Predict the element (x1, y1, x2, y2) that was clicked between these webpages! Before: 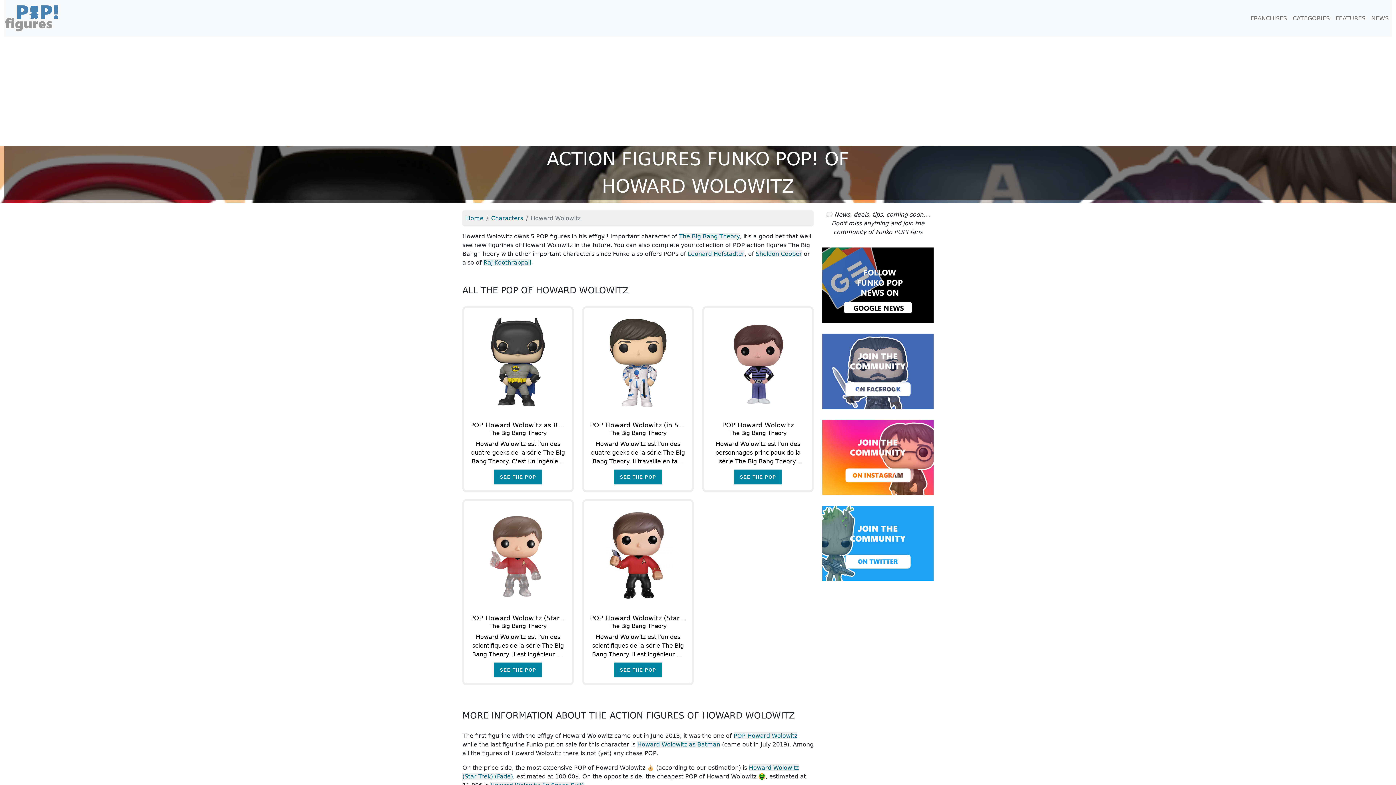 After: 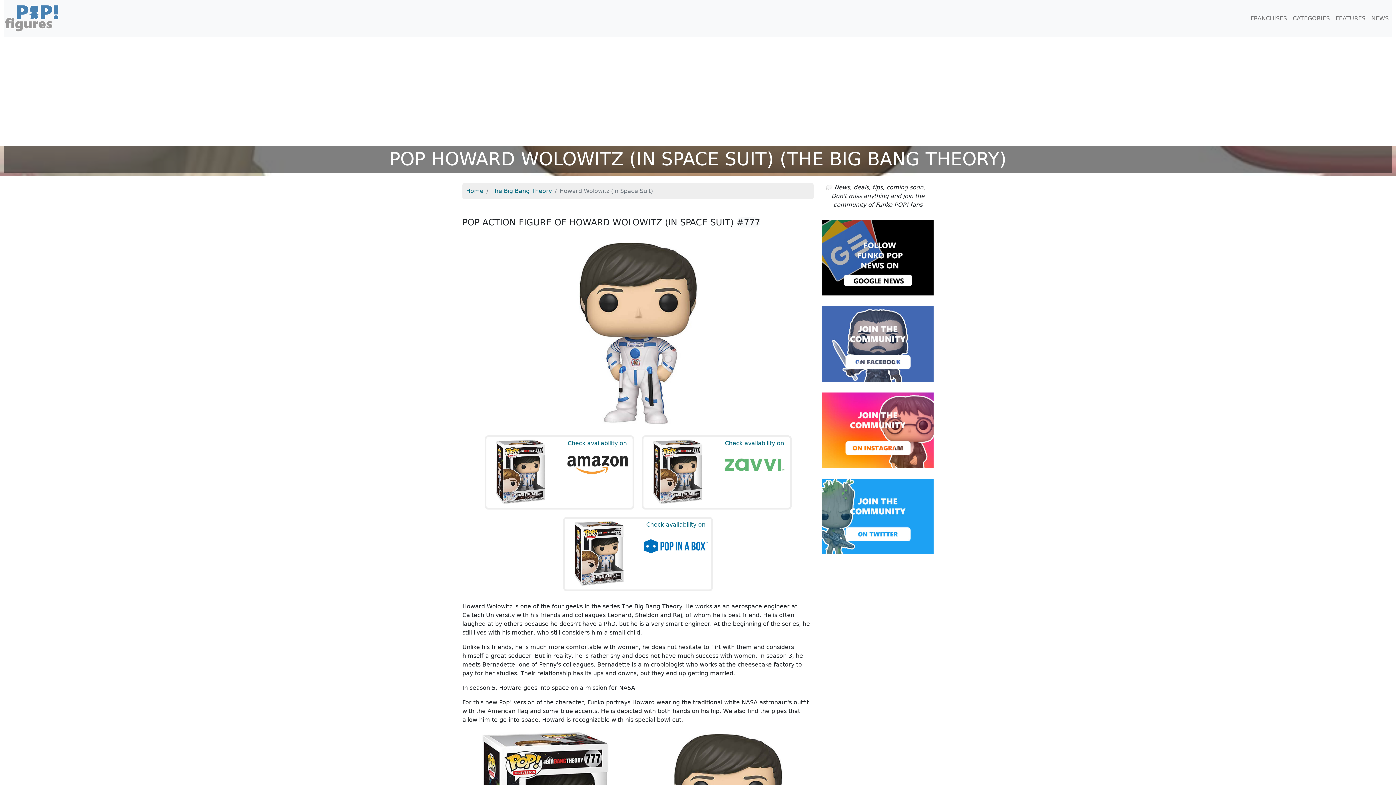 Action: bbox: (584, 308, 692, 416)